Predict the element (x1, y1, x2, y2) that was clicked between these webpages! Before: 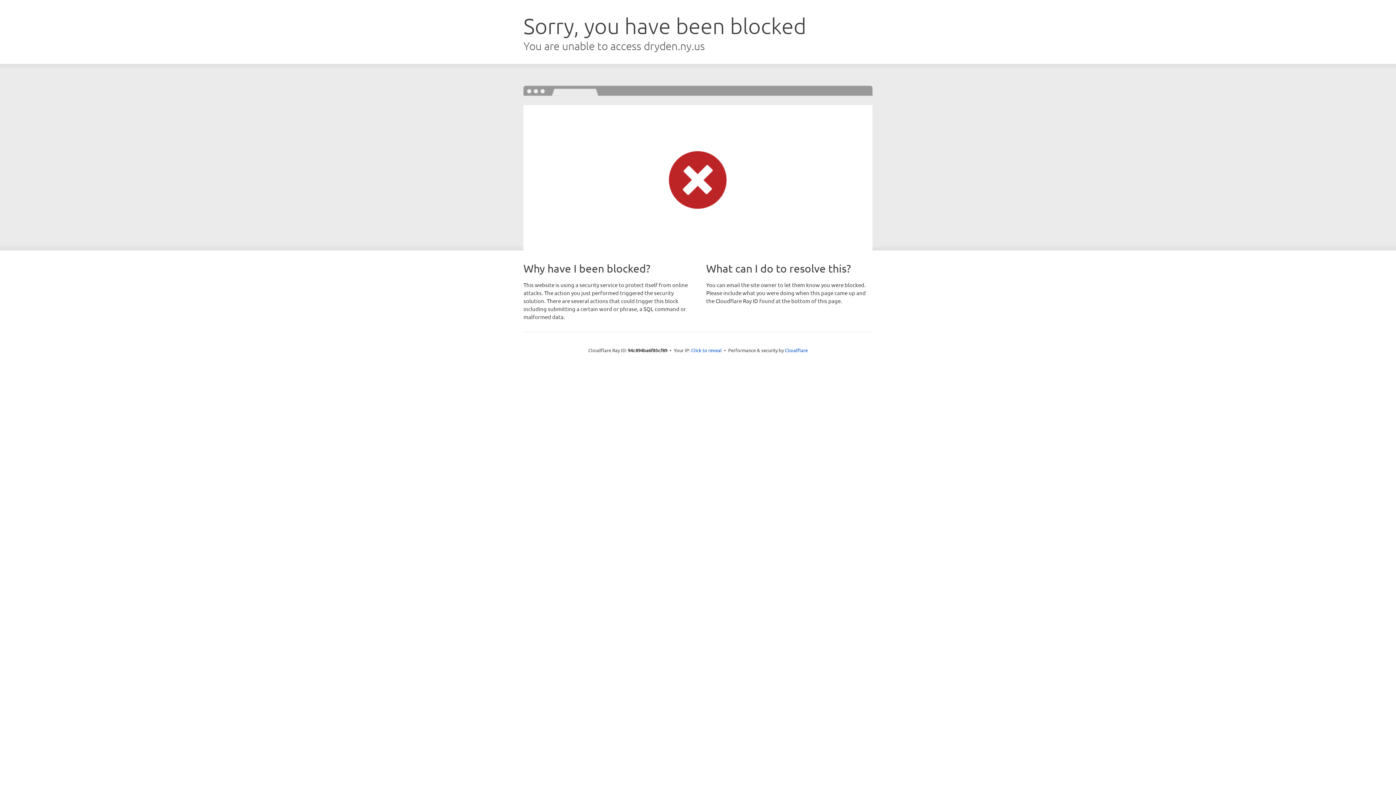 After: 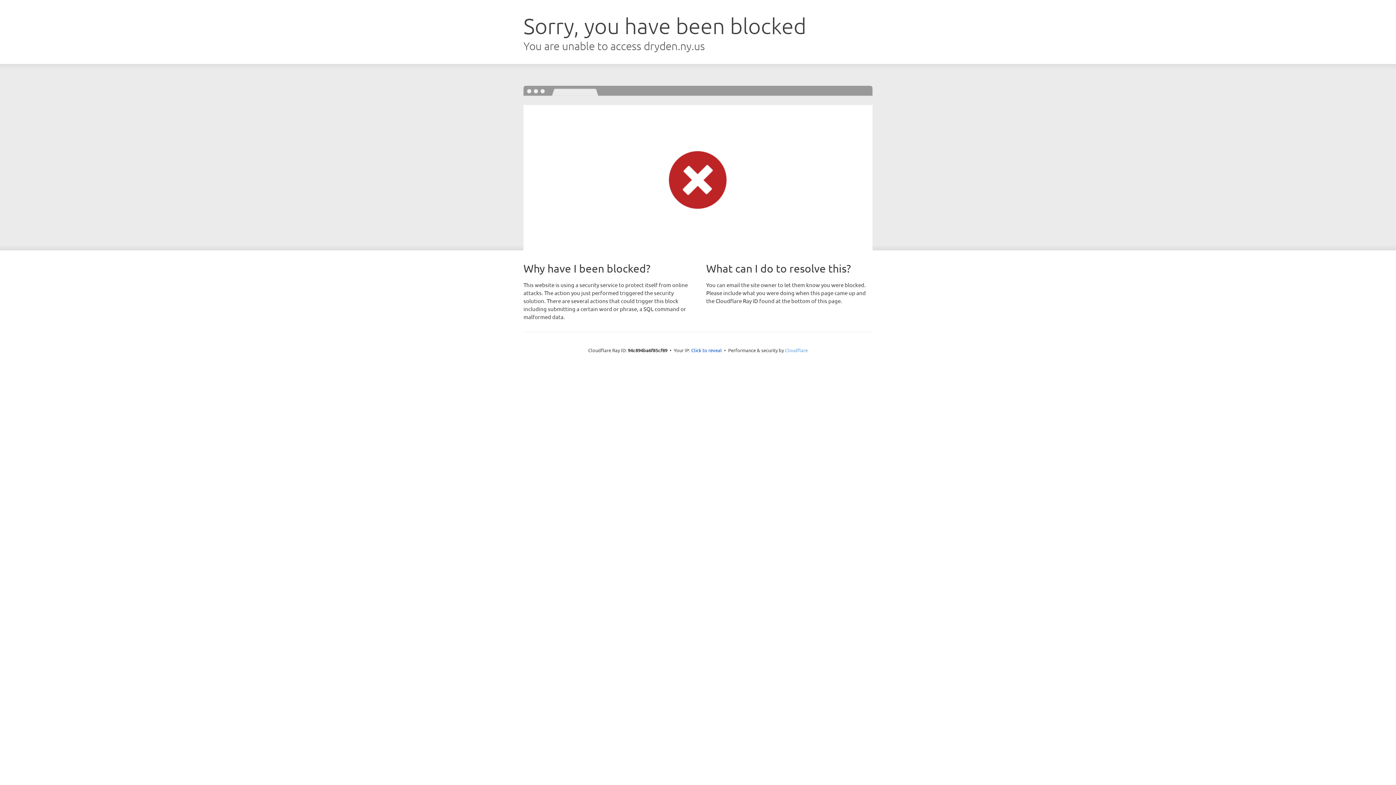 Action: bbox: (785, 347, 808, 353) label: Cloudflare